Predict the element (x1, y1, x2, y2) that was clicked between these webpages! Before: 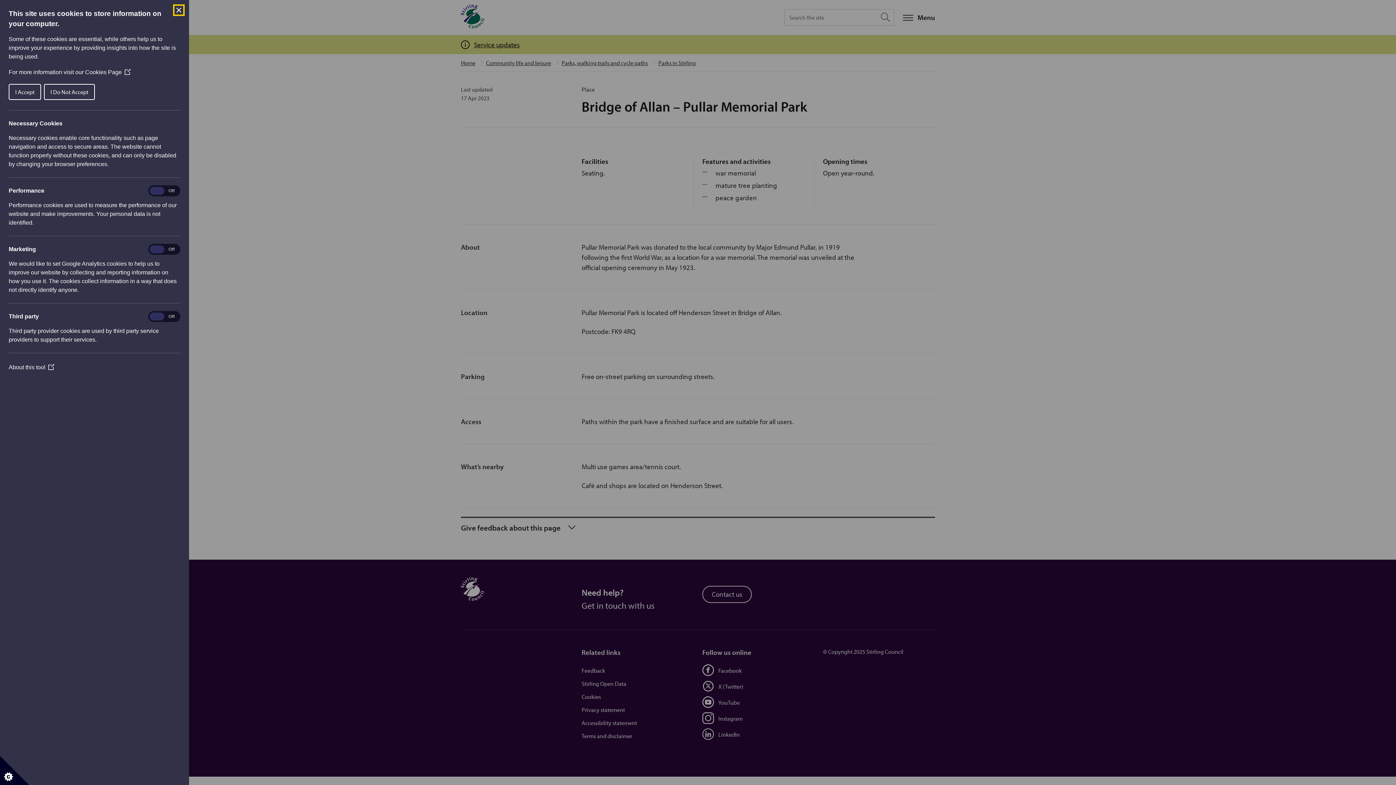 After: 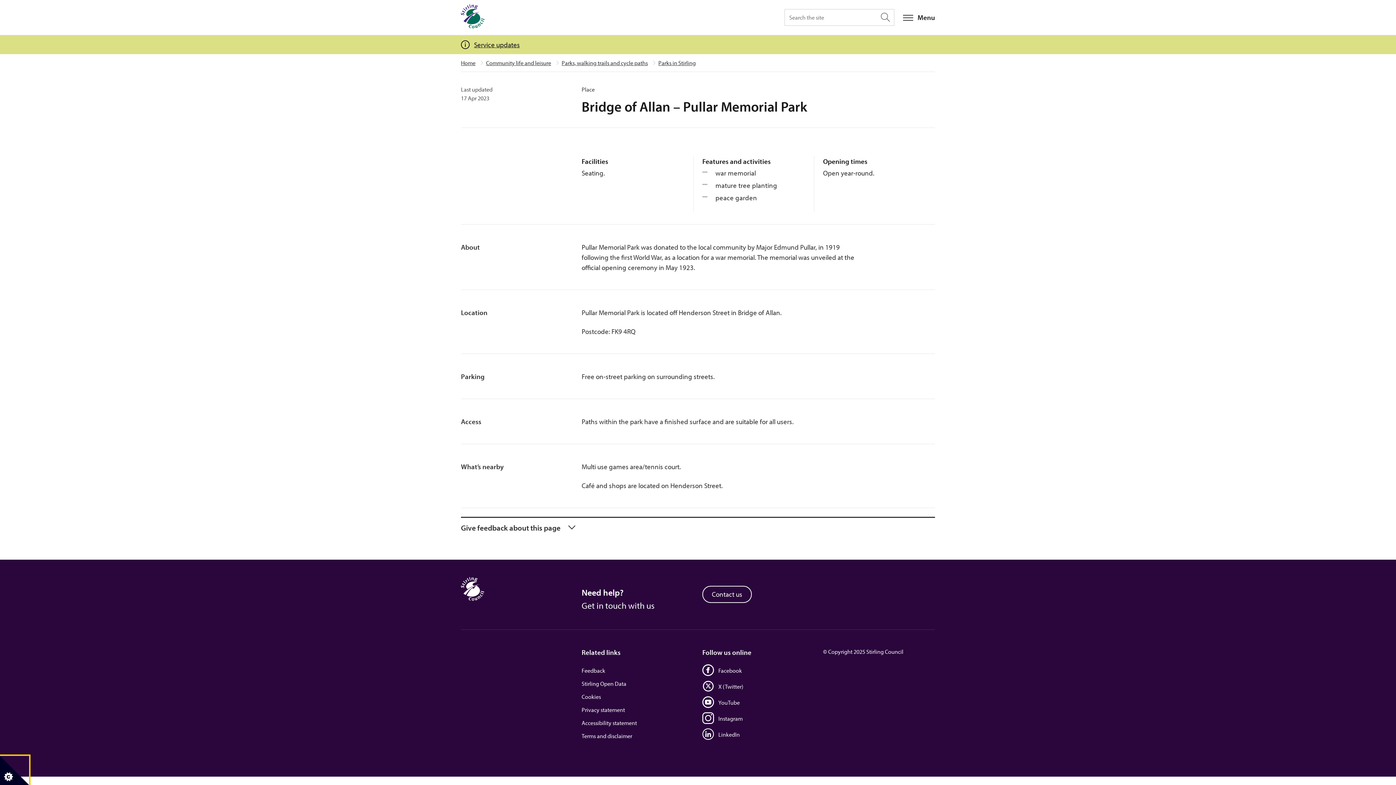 Action: label: Set cookie preferences bbox: (0, 756, 29, 785)